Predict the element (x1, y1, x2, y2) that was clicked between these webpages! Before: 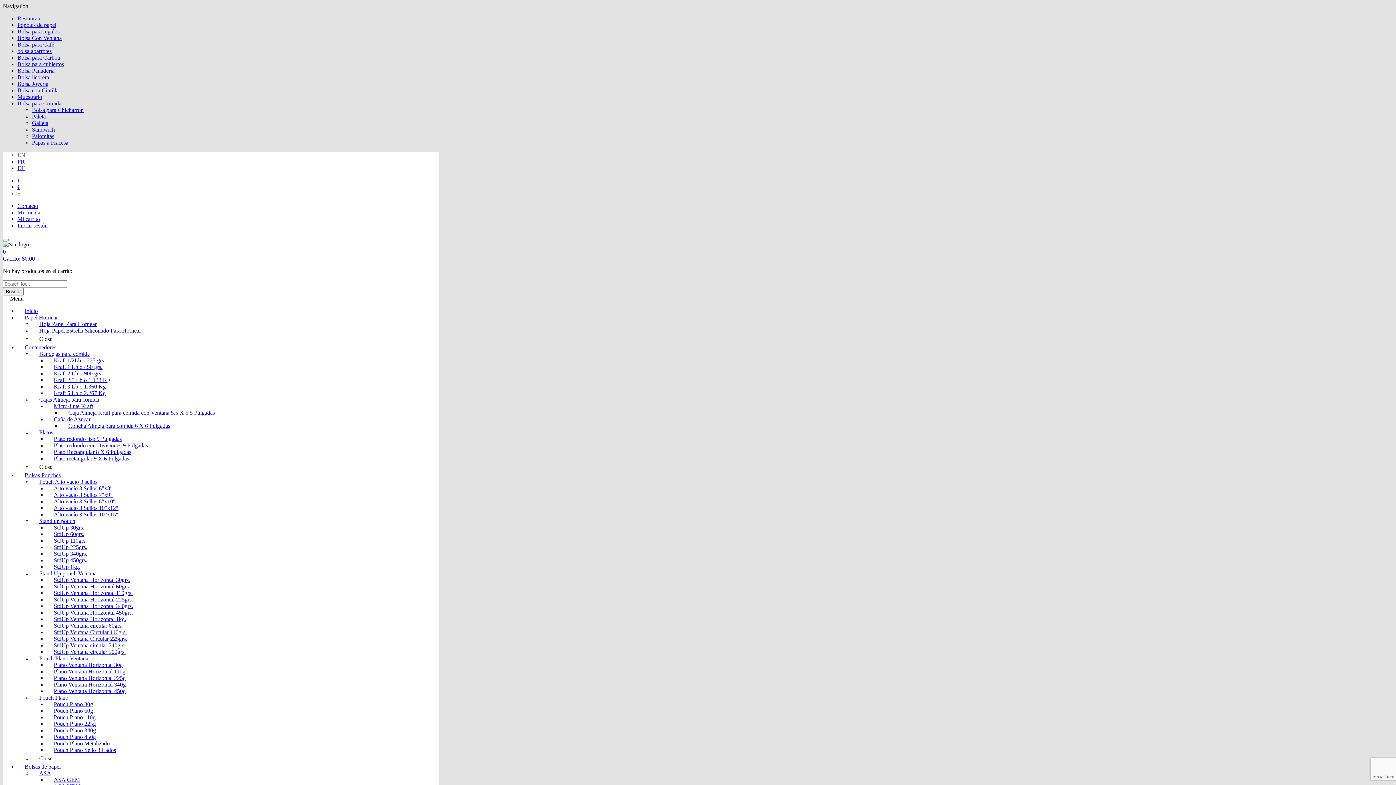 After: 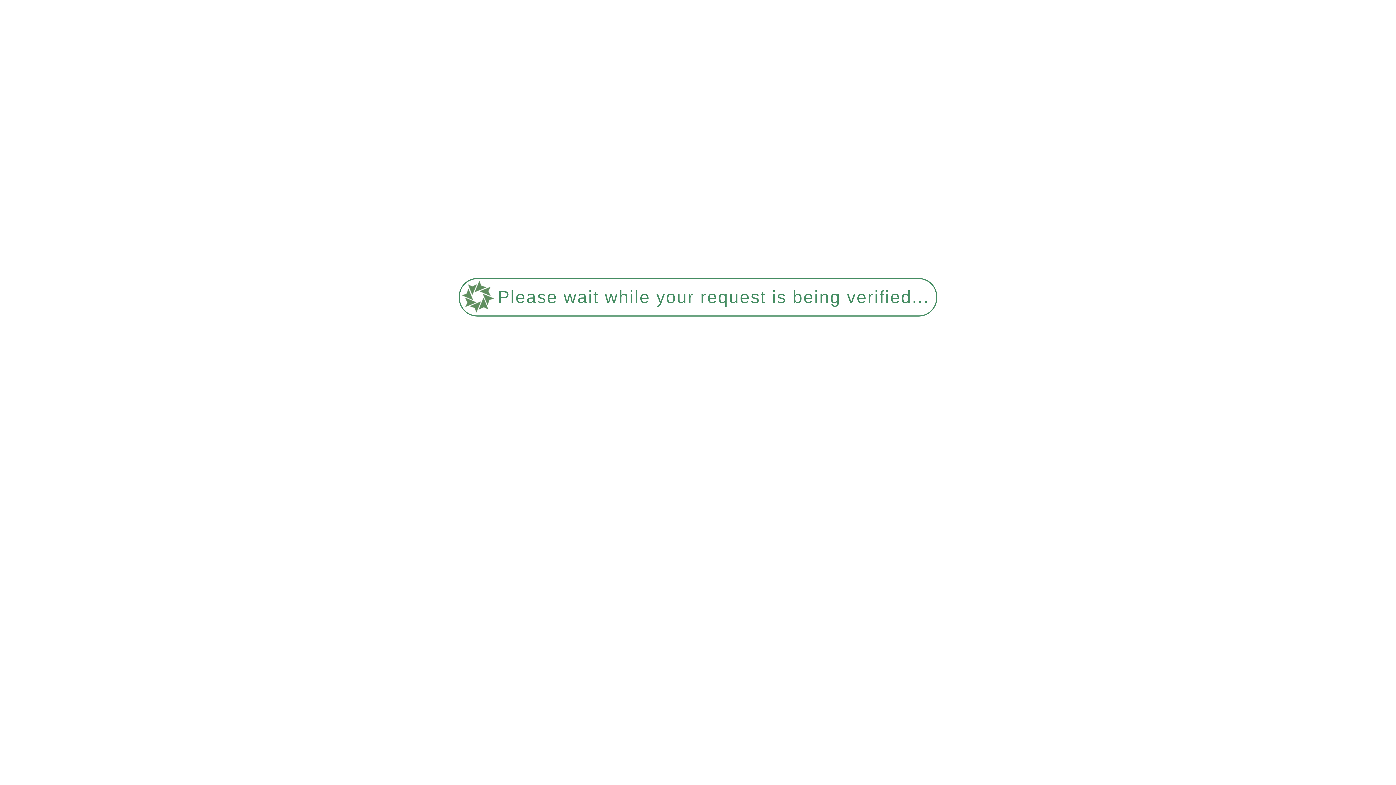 Action: label: Pouch Plano 225g bbox: (46, 719, 103, 729)